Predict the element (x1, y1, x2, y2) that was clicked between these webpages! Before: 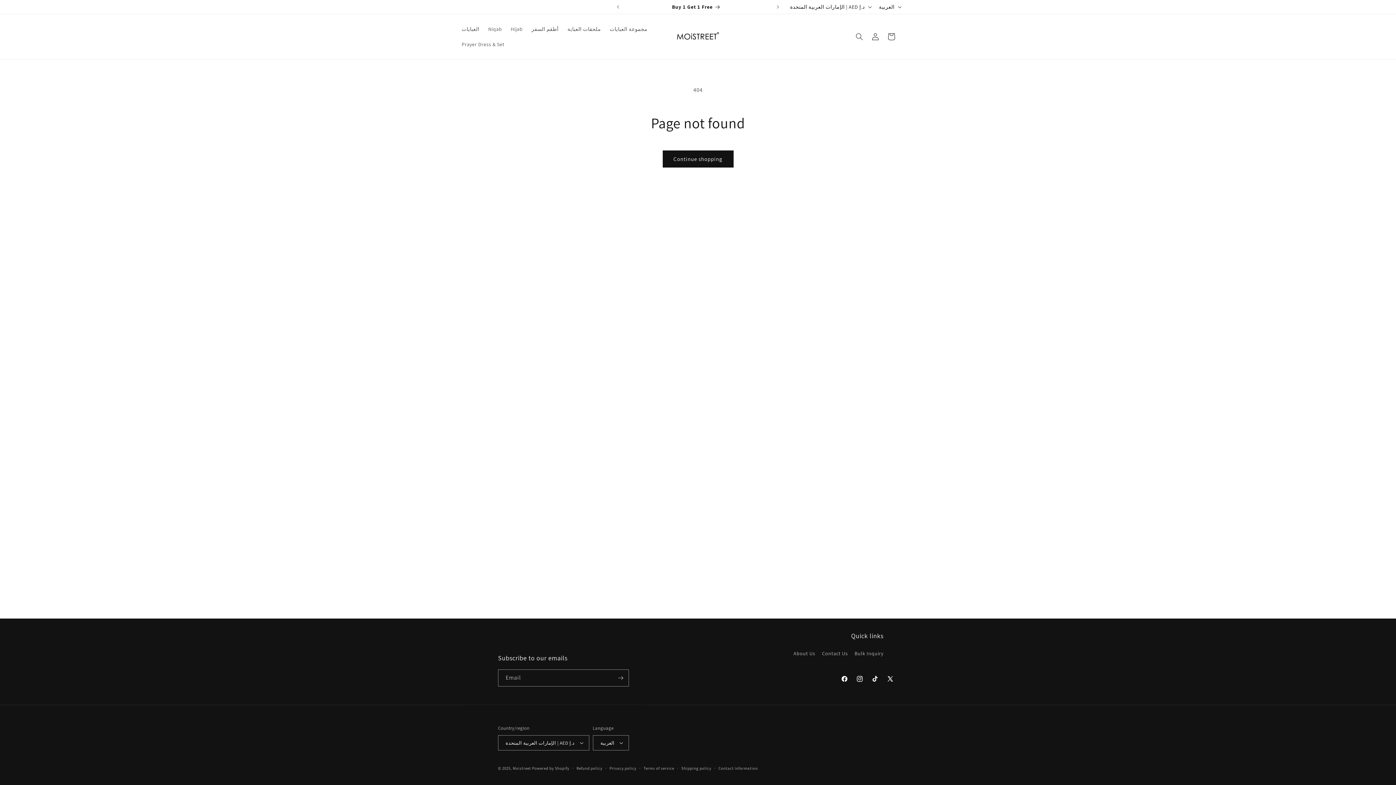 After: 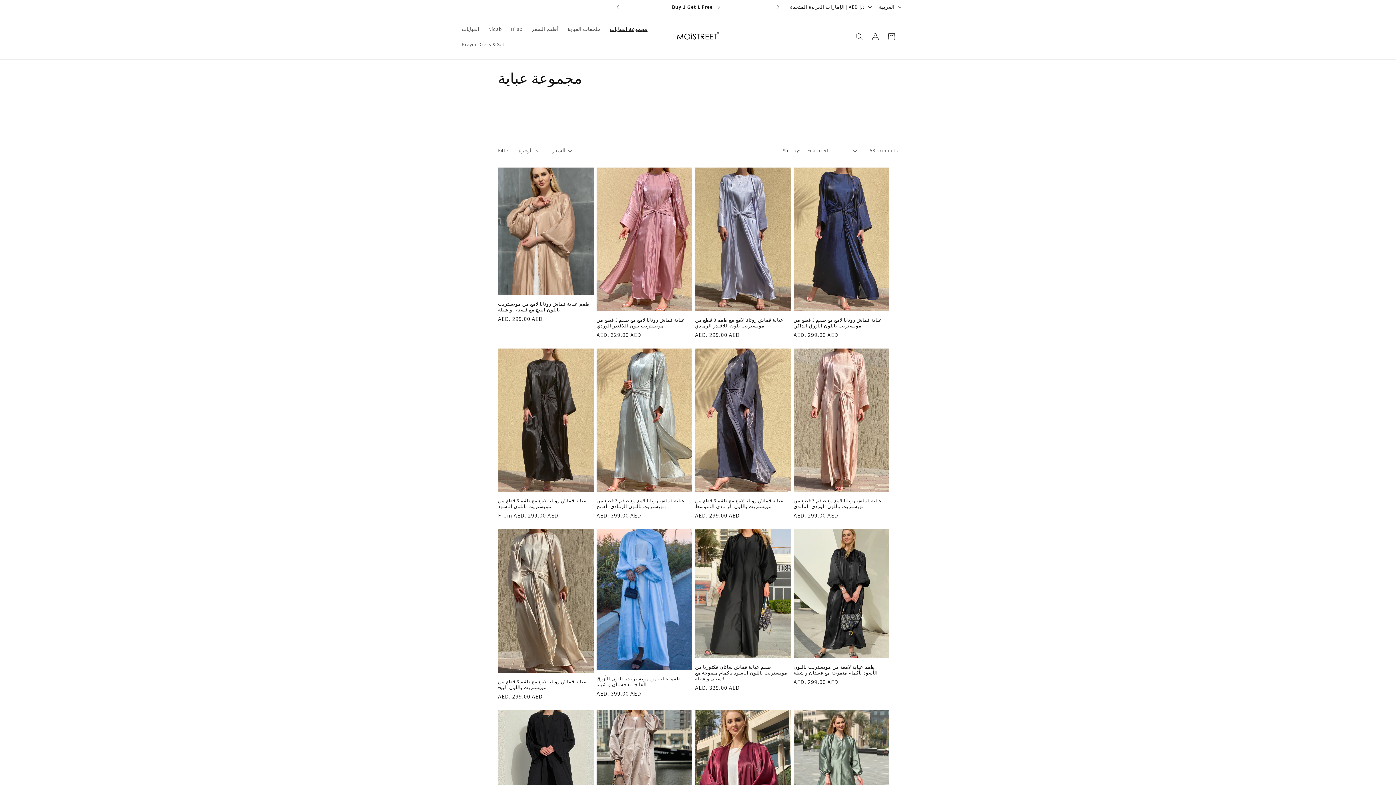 Action: label: مجموعة العبايات bbox: (605, 21, 652, 36)